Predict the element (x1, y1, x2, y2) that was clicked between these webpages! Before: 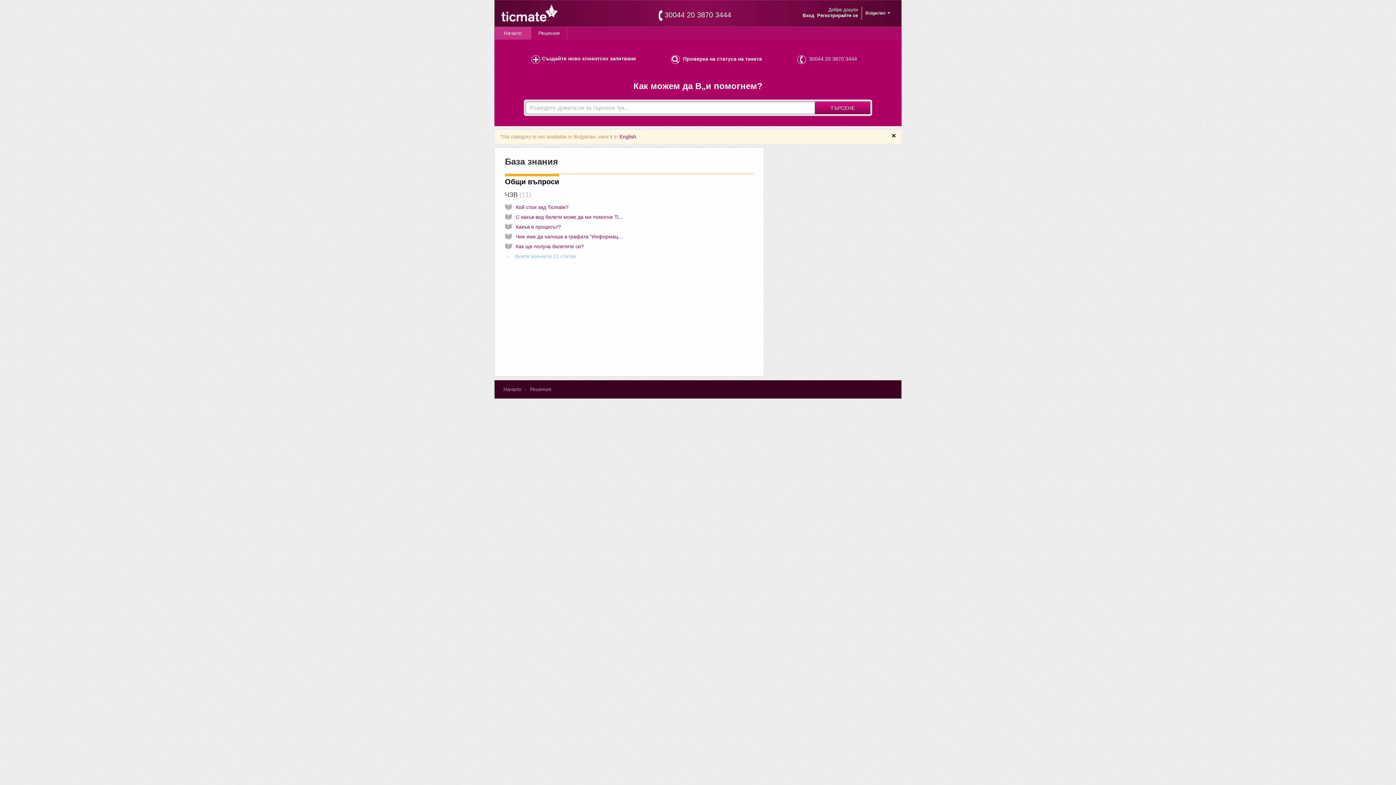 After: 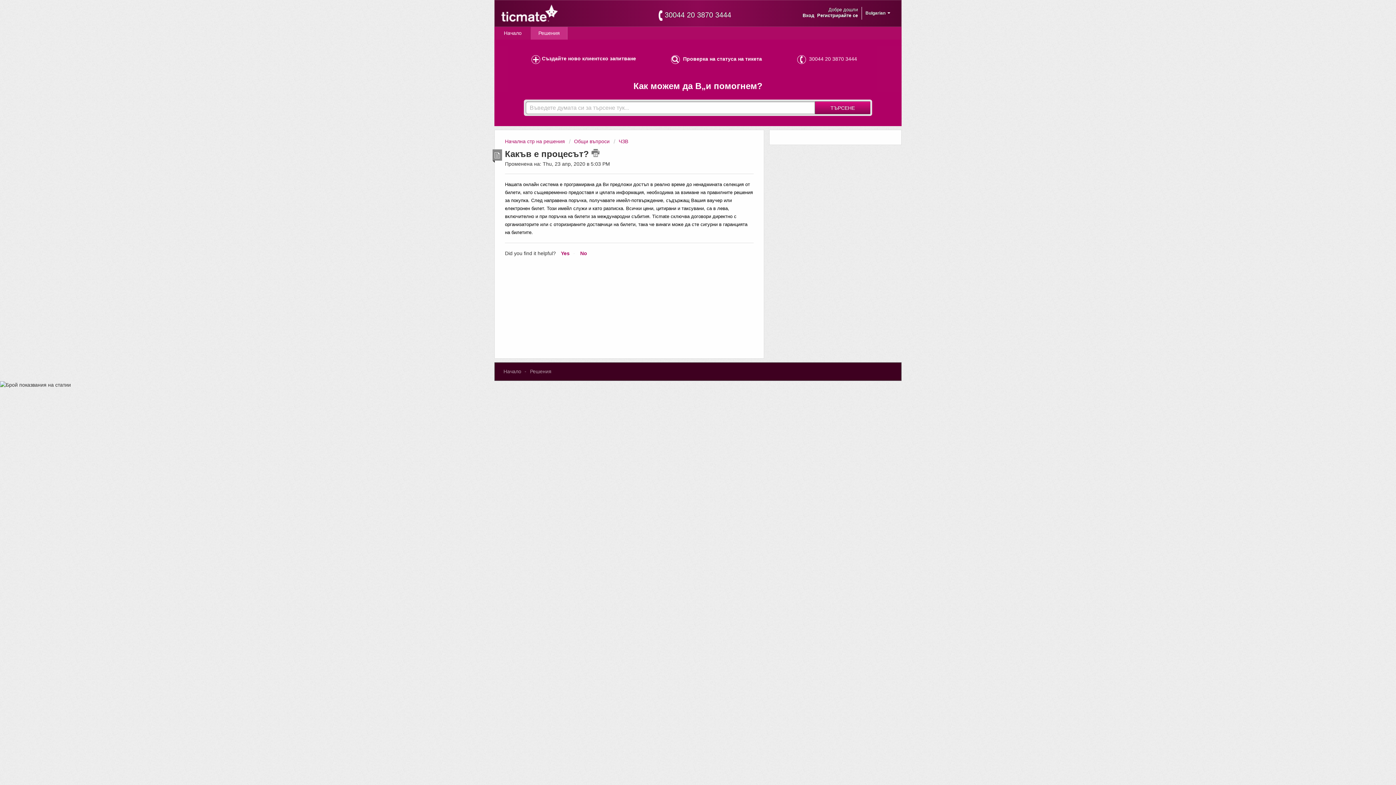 Action: label: Какъв е процесът? bbox: (516, 223, 561, 229)